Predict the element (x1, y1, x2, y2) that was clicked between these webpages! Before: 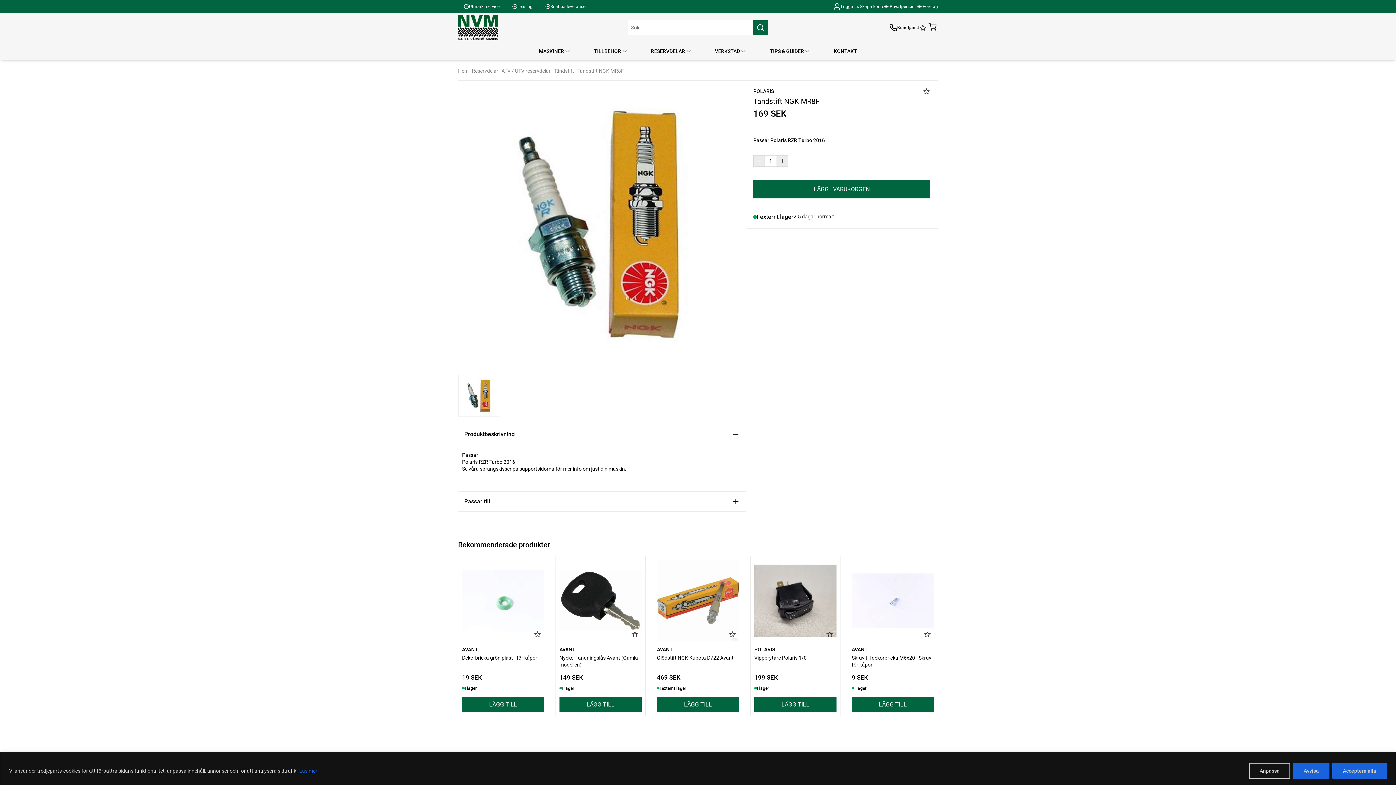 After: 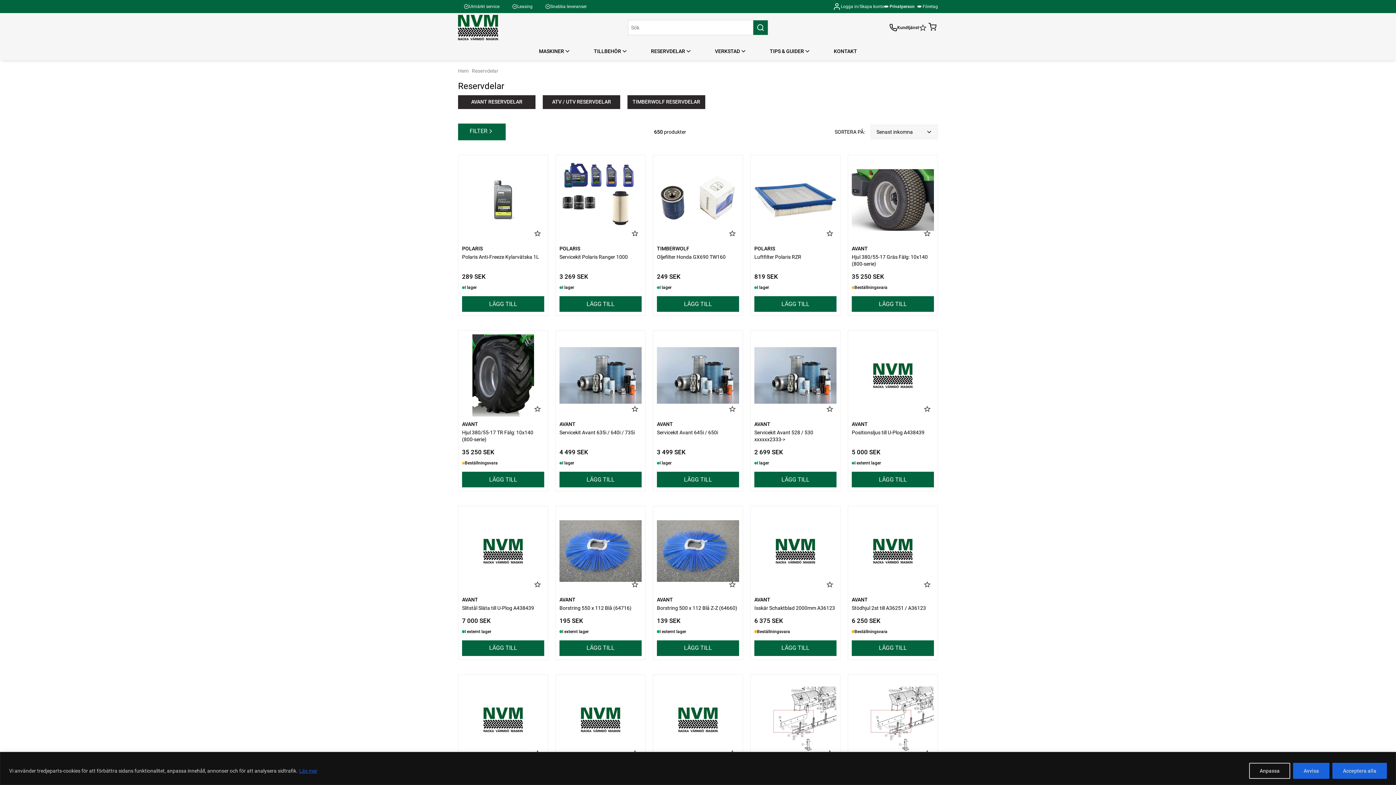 Action: label:  Reservdelar bbox: (470, 68, 498, 73)